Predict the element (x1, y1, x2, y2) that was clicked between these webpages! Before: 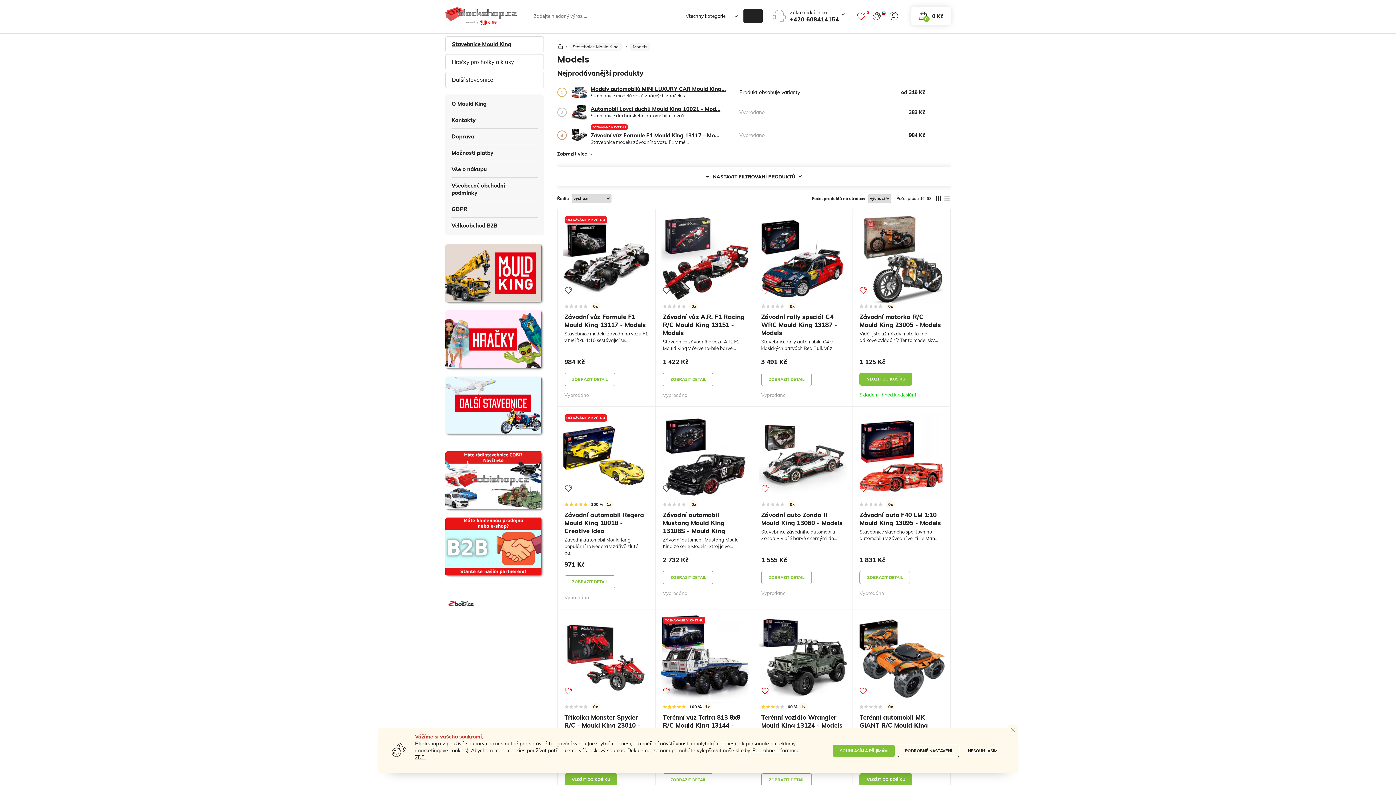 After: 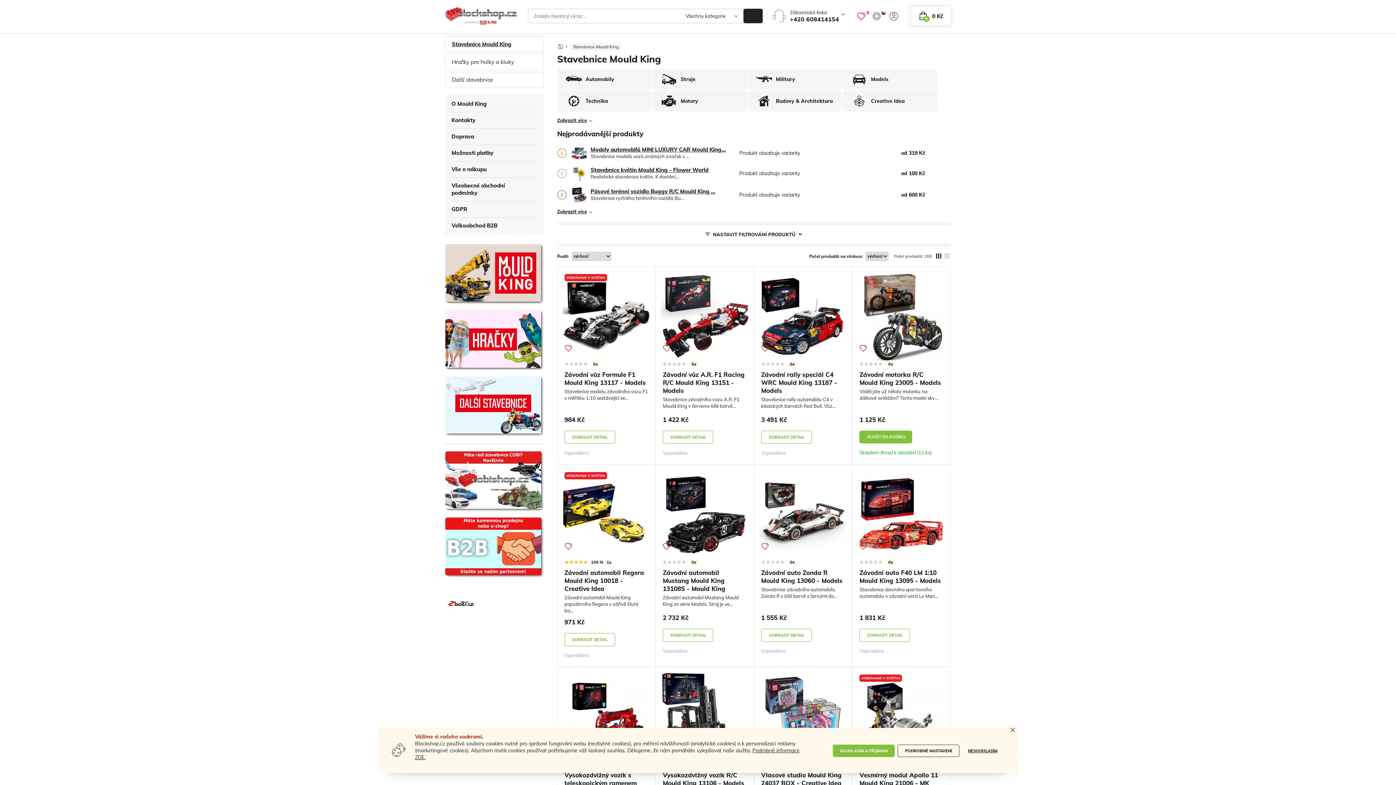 Action: label: Stavebnice Mould King bbox: (445, 36, 543, 52)